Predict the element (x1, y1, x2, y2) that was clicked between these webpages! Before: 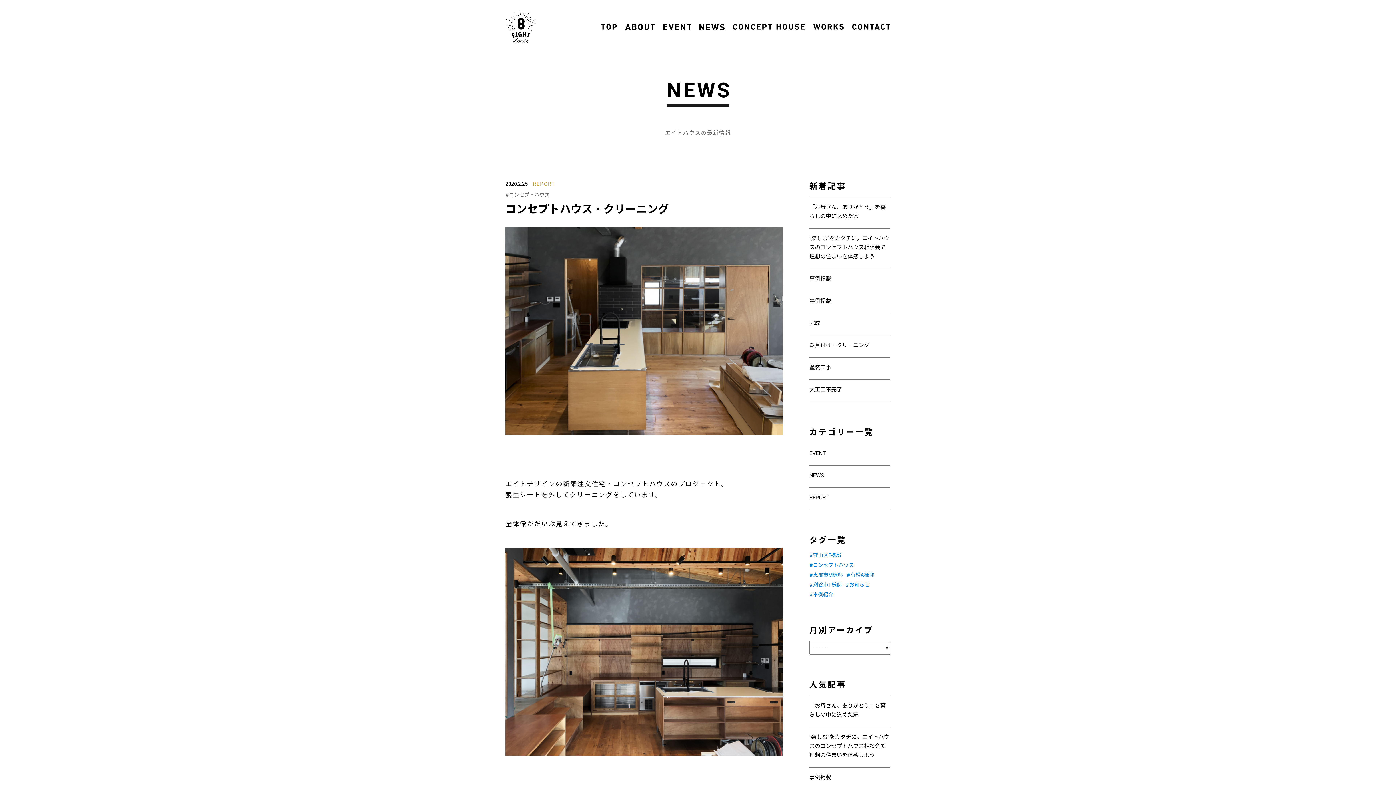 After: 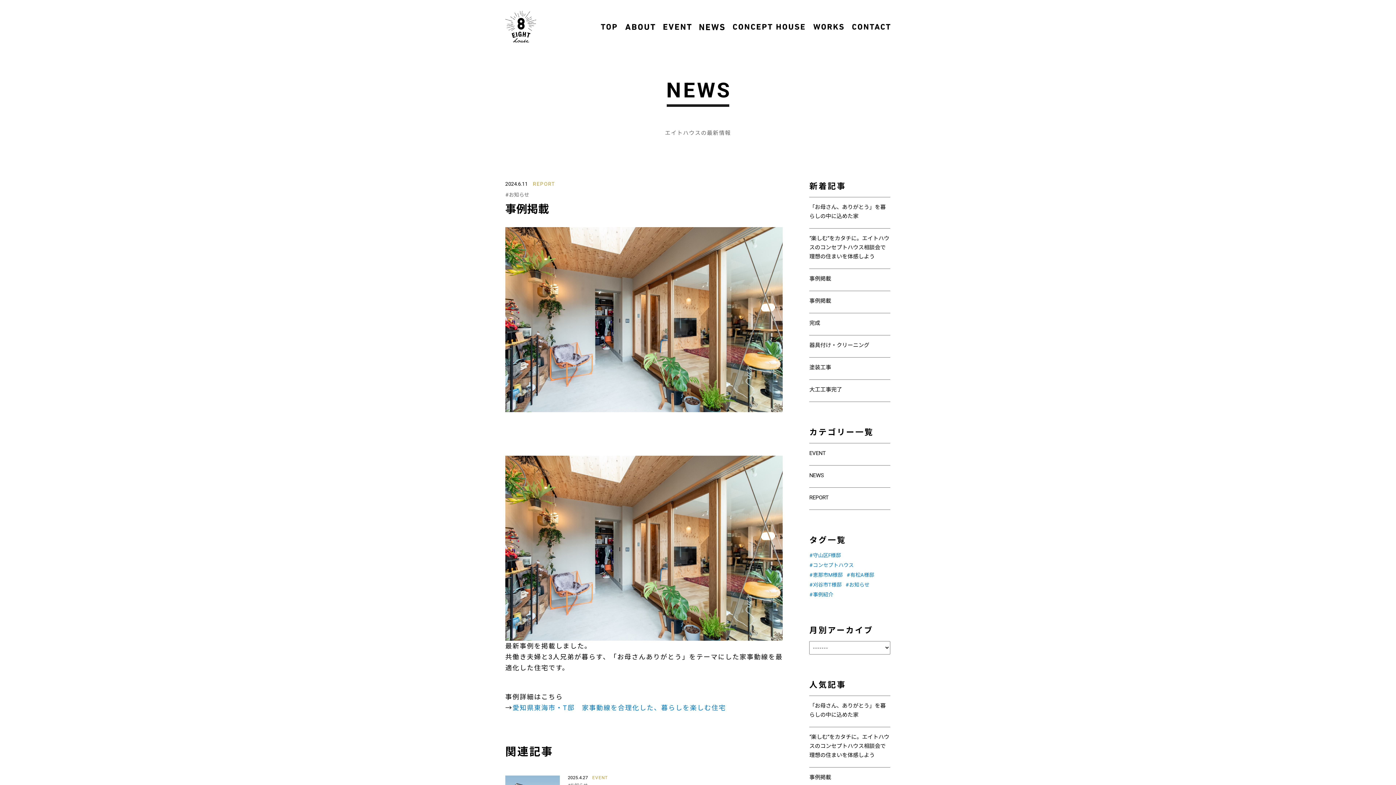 Action: bbox: (809, 275, 831, 282) label: 事例掲載